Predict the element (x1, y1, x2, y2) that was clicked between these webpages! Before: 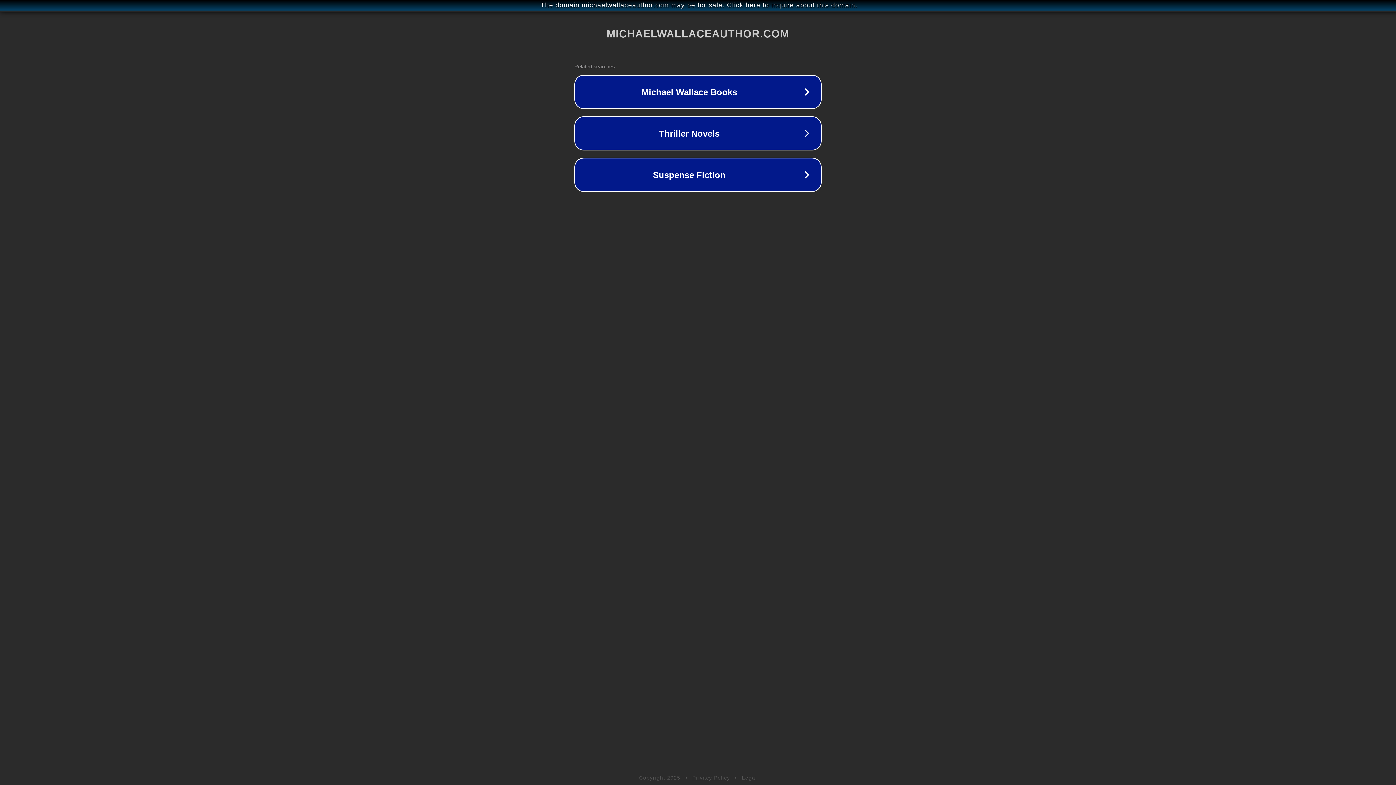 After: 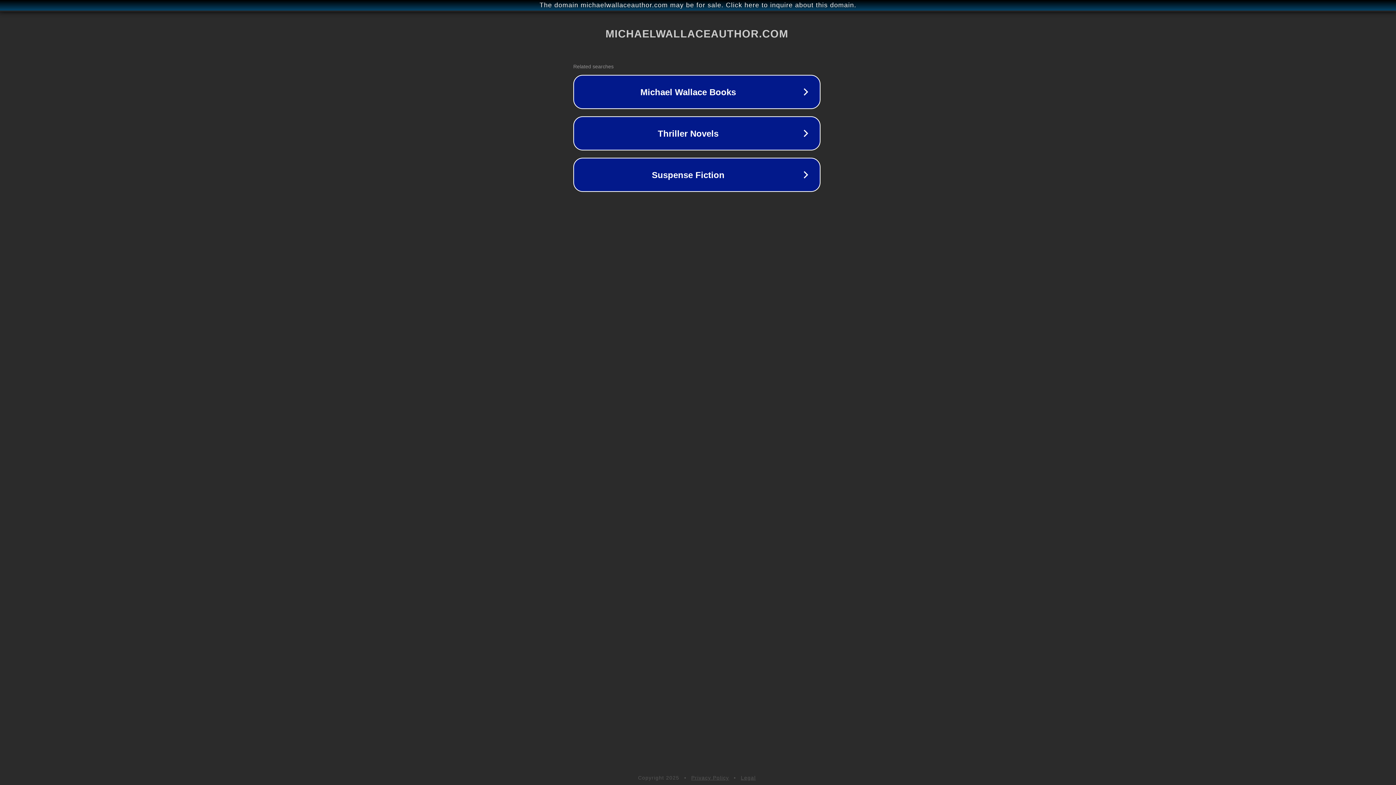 Action: bbox: (1, 1, 1397, 9) label: The domain michaelwallaceauthor.com may be for sale. Click here to inquire about this domain.